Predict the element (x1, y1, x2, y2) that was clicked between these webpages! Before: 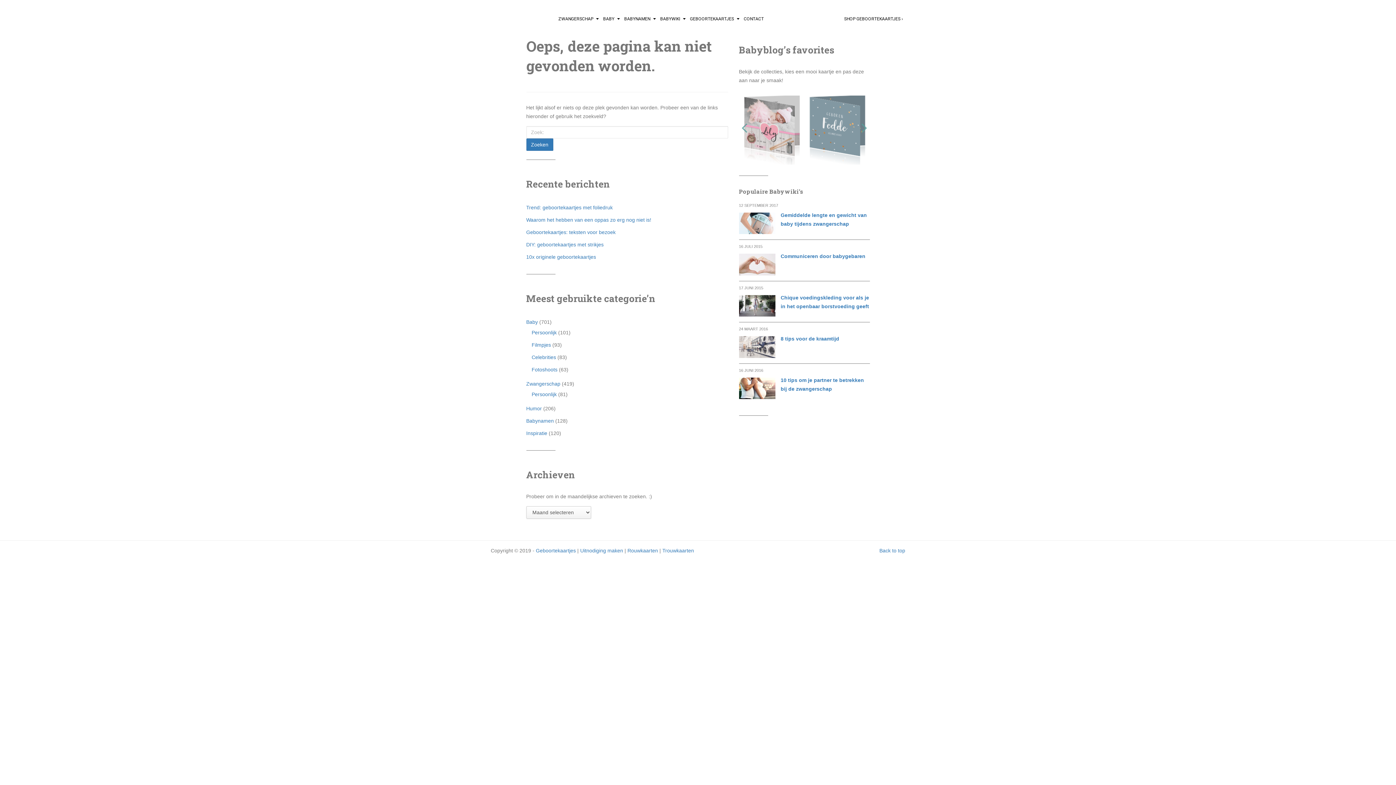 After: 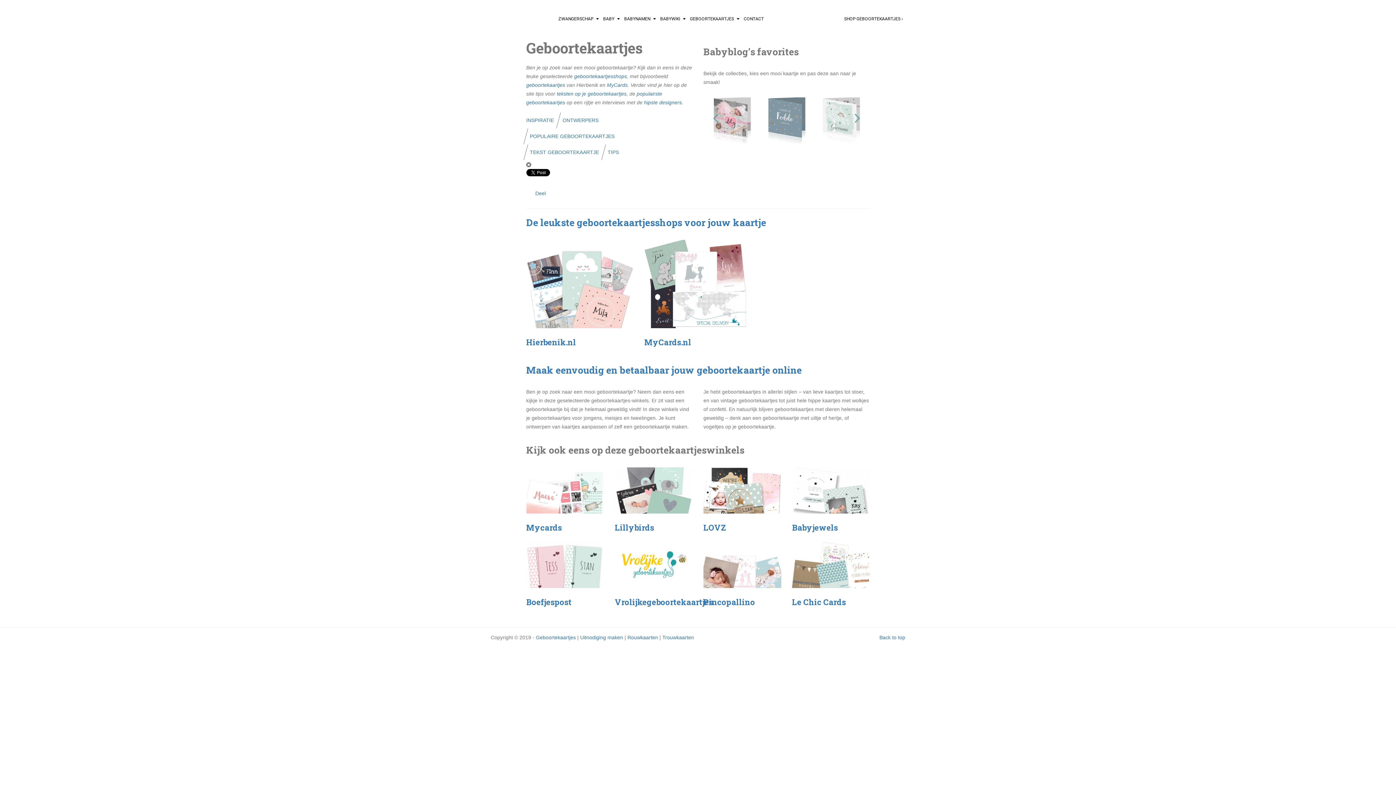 Action: label: GEBOORTEKAARTJES bbox: (690, 9, 739, 29)